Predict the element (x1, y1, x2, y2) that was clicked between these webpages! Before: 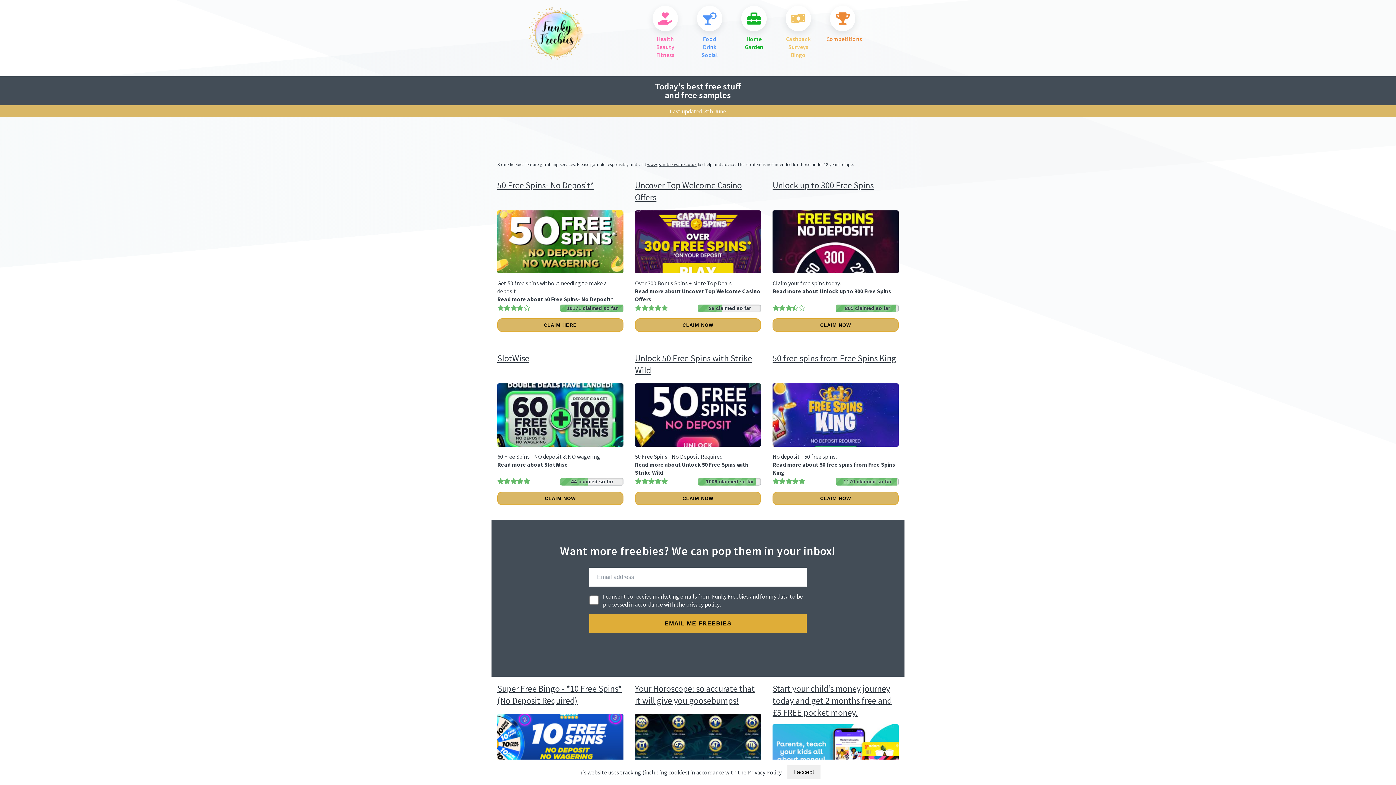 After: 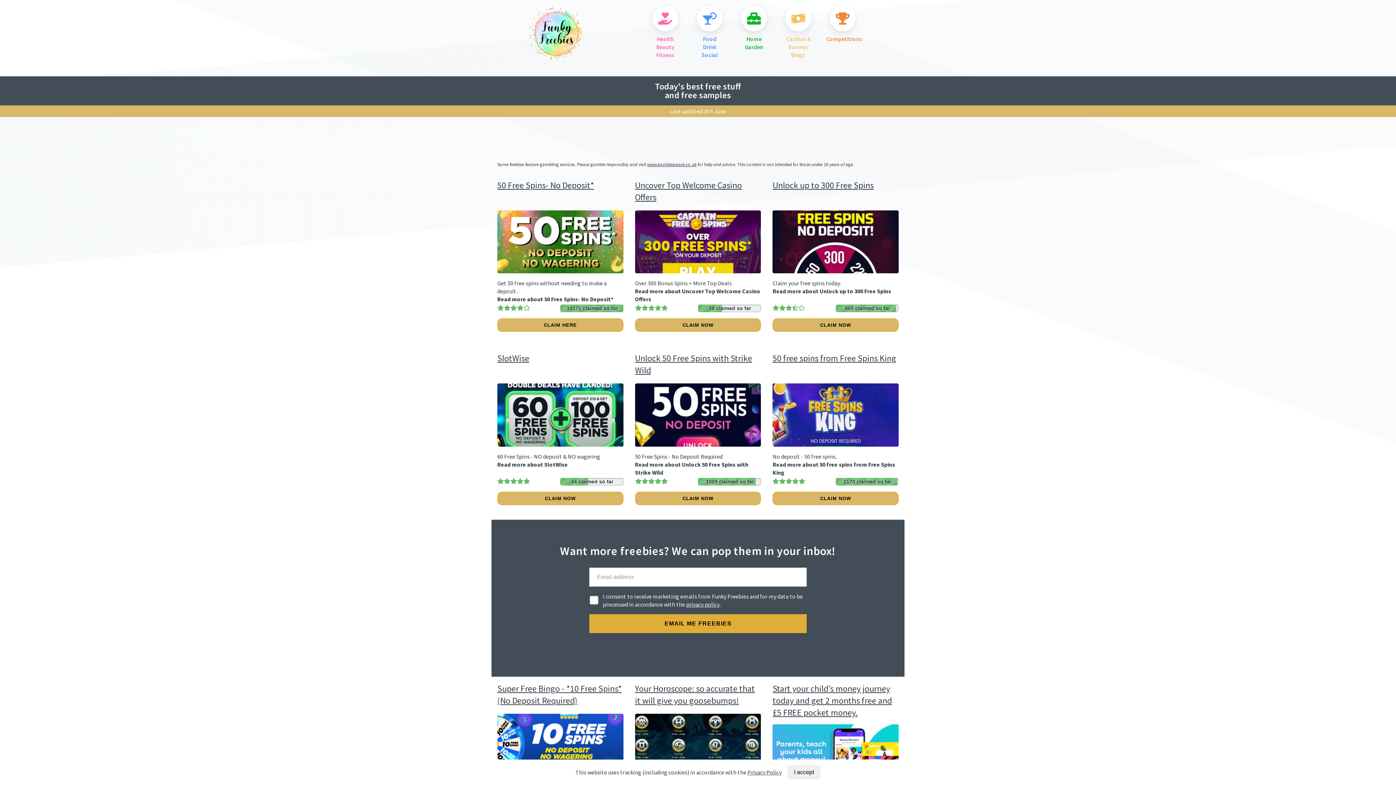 Action: bbox: (635, 714, 761, 777)